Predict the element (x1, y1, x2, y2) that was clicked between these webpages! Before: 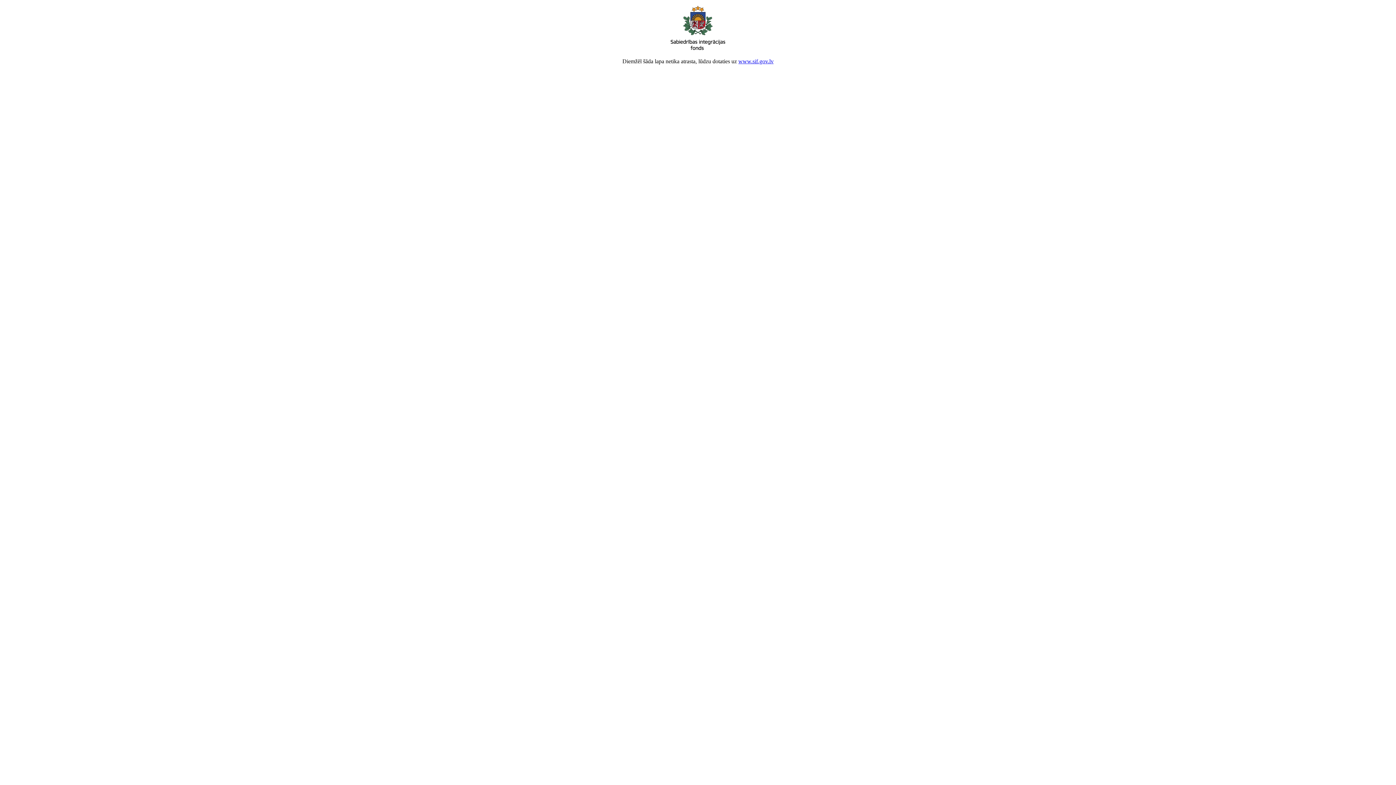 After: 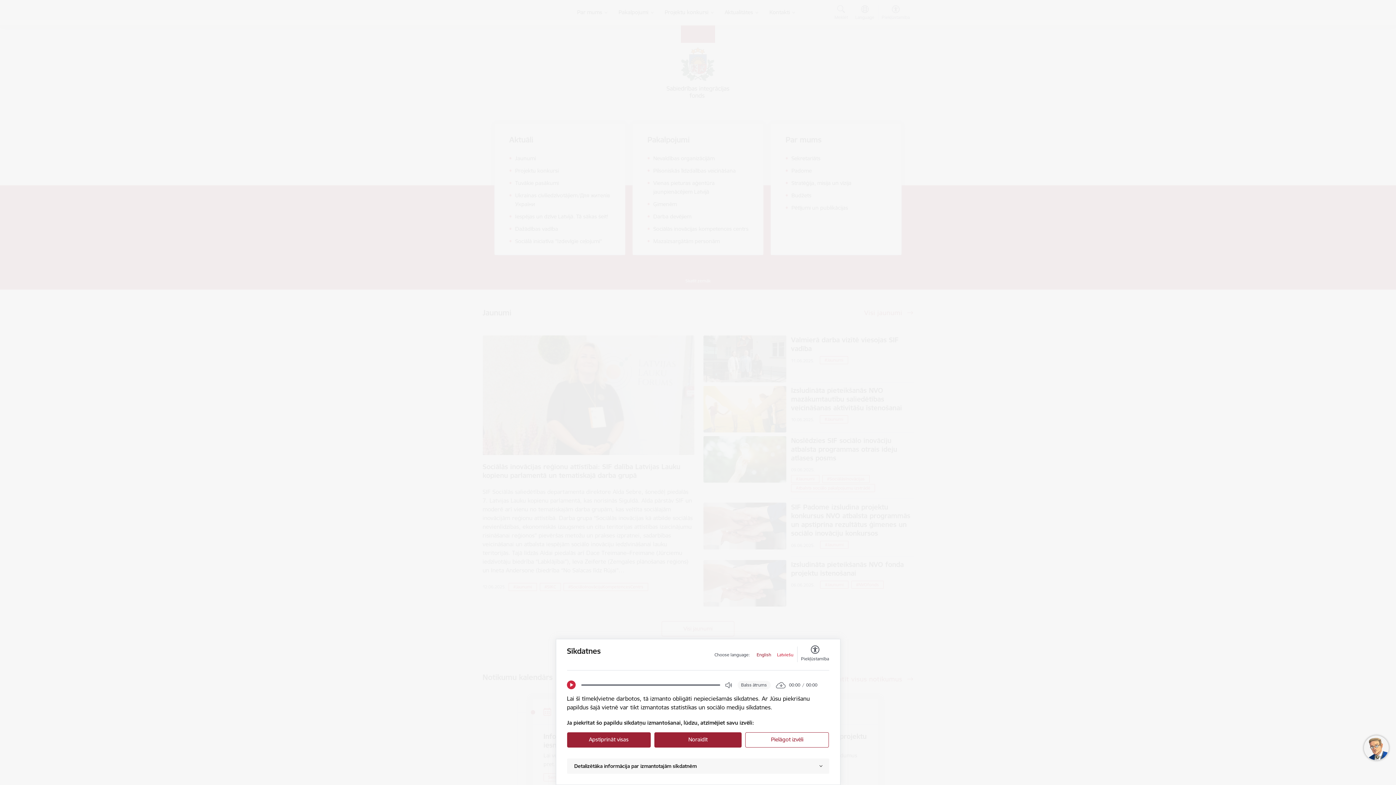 Action: bbox: (738, 58, 773, 64) label: www.sif.gov.lv